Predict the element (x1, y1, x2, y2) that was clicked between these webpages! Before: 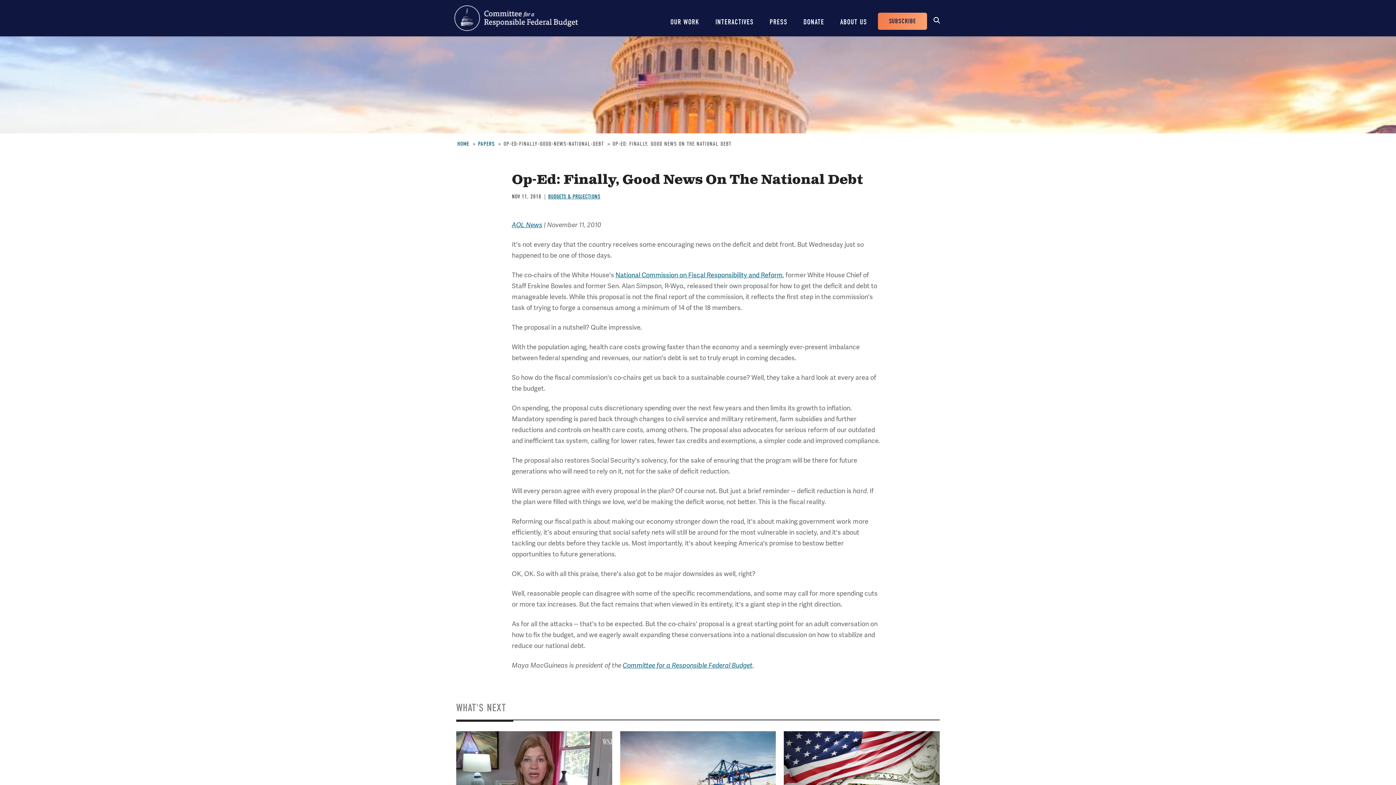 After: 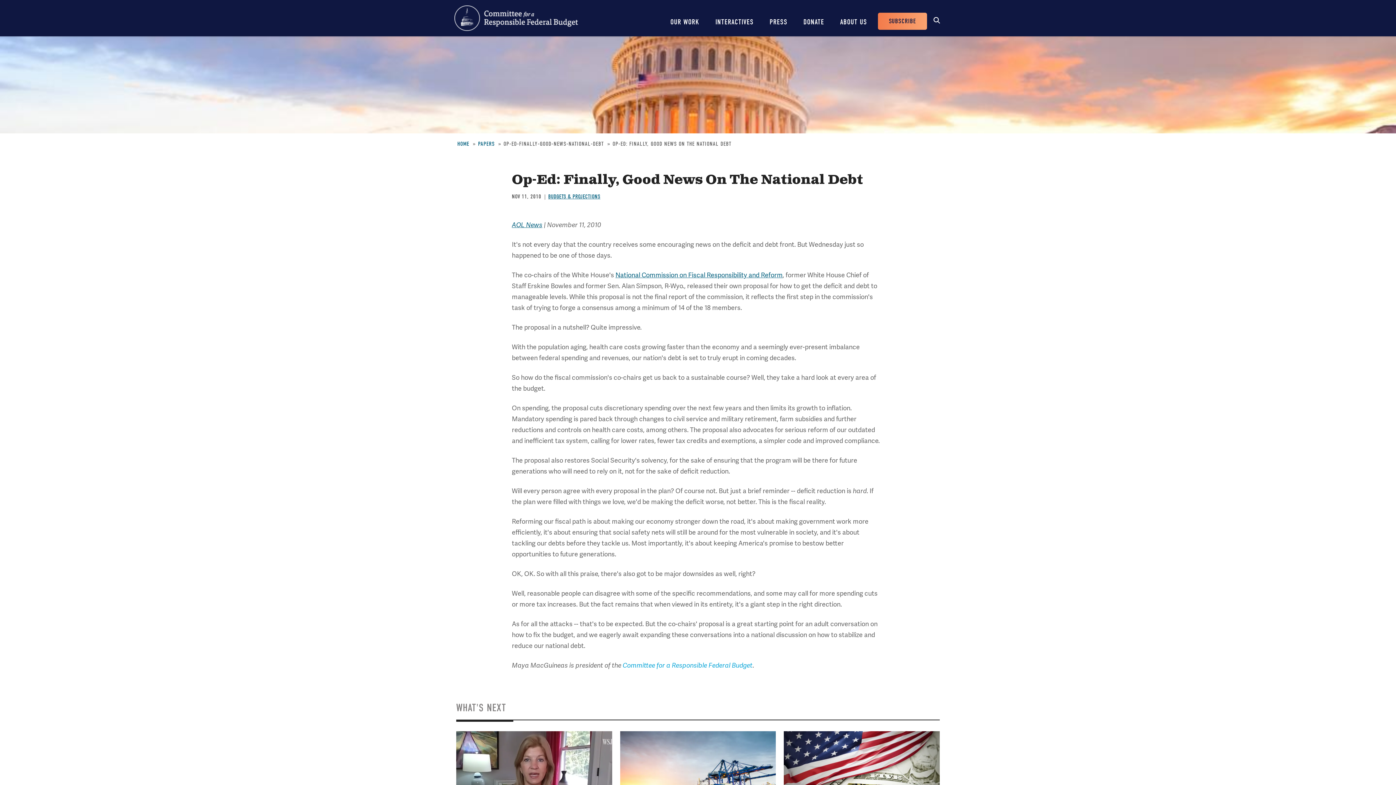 Action: bbox: (622, 661, 752, 669) label: Committee for a Responsible Federal Budget